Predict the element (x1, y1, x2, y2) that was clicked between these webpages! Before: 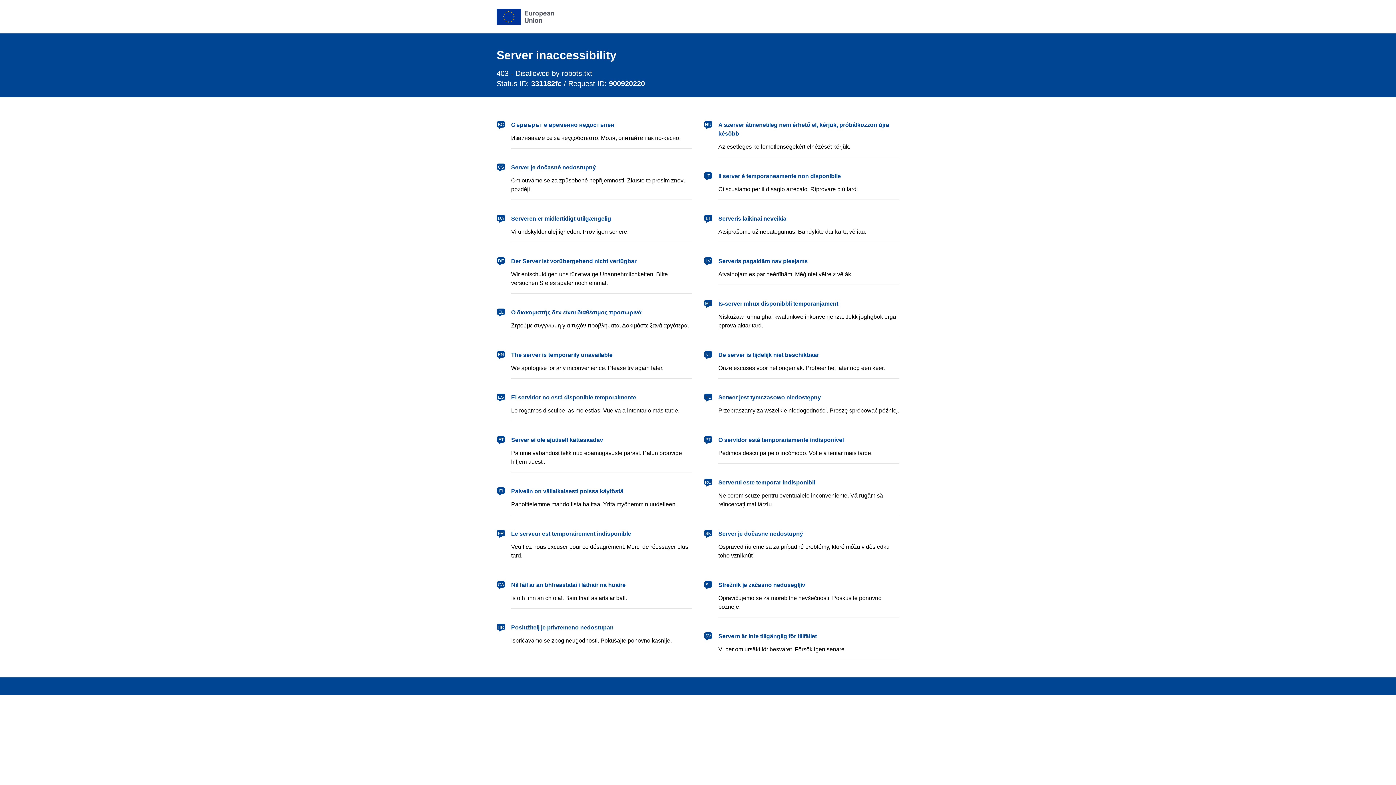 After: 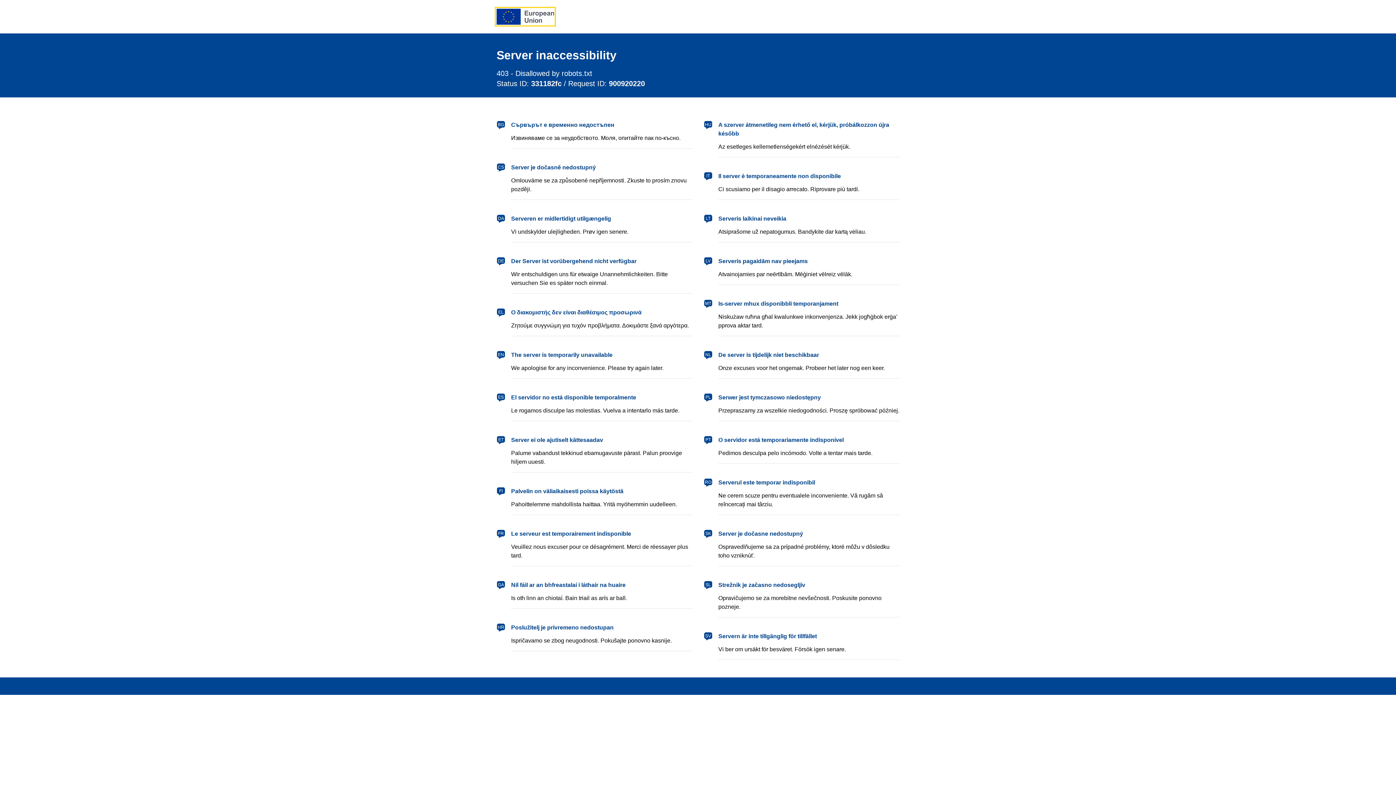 Action: bbox: (496, 8, 554, 24) label: European Union